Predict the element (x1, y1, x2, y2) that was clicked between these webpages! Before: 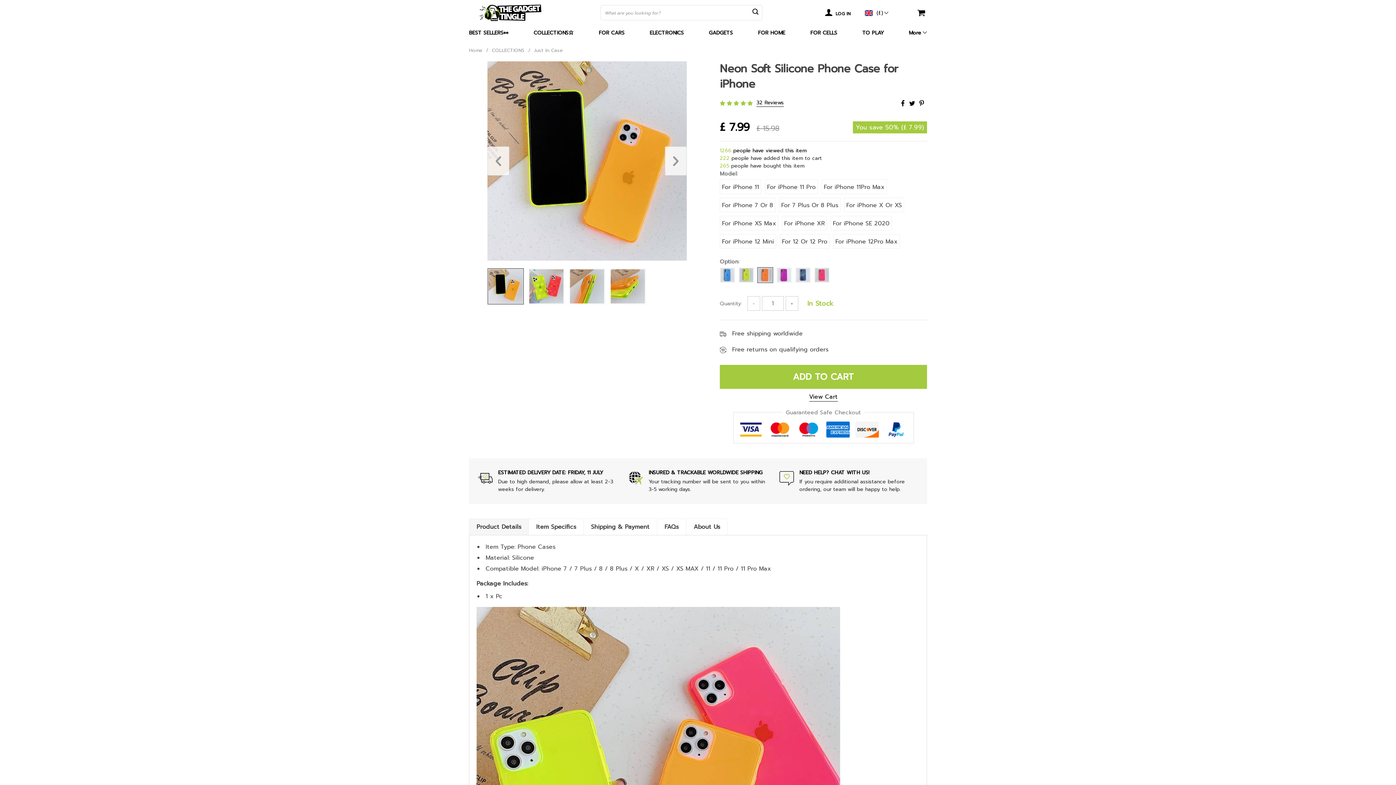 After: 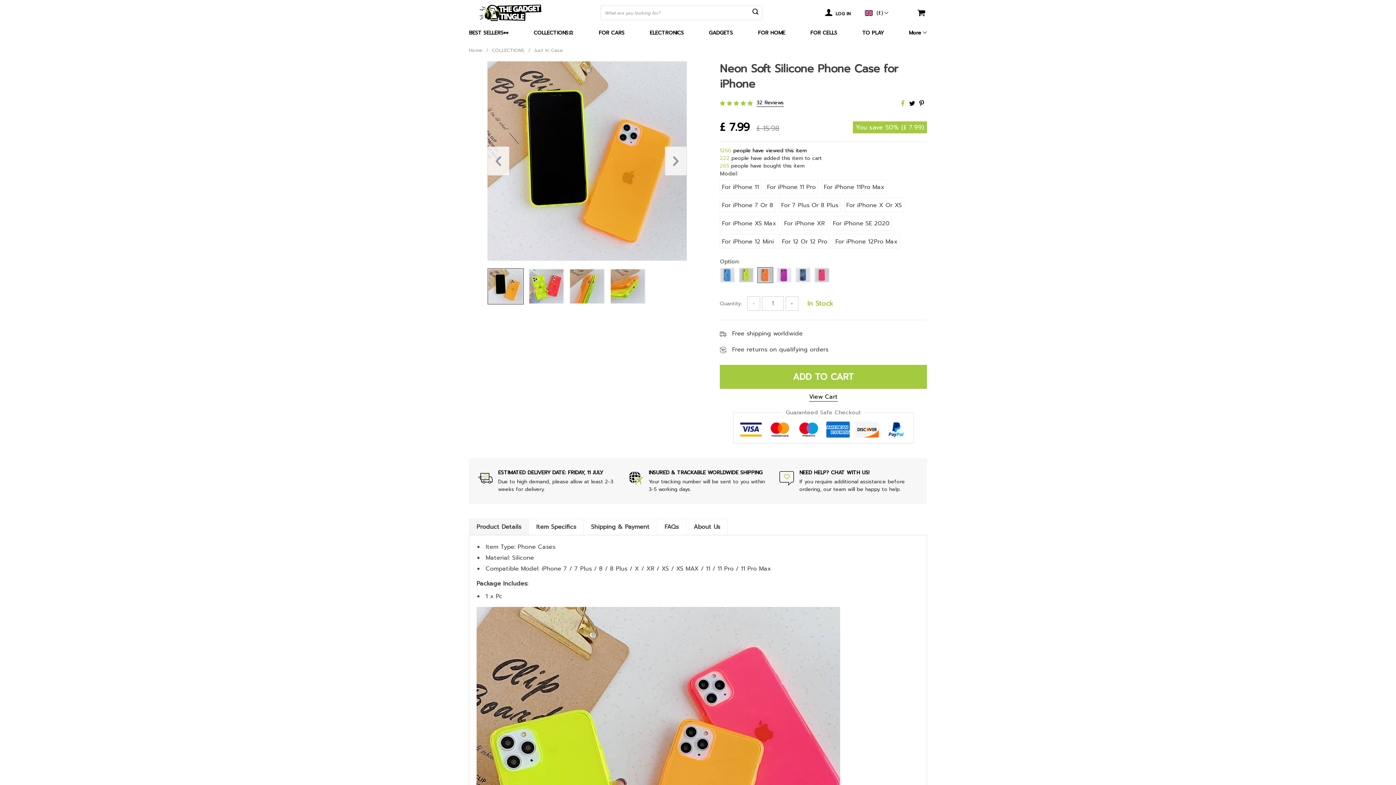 Action: bbox: (898, 98, 908, 108)